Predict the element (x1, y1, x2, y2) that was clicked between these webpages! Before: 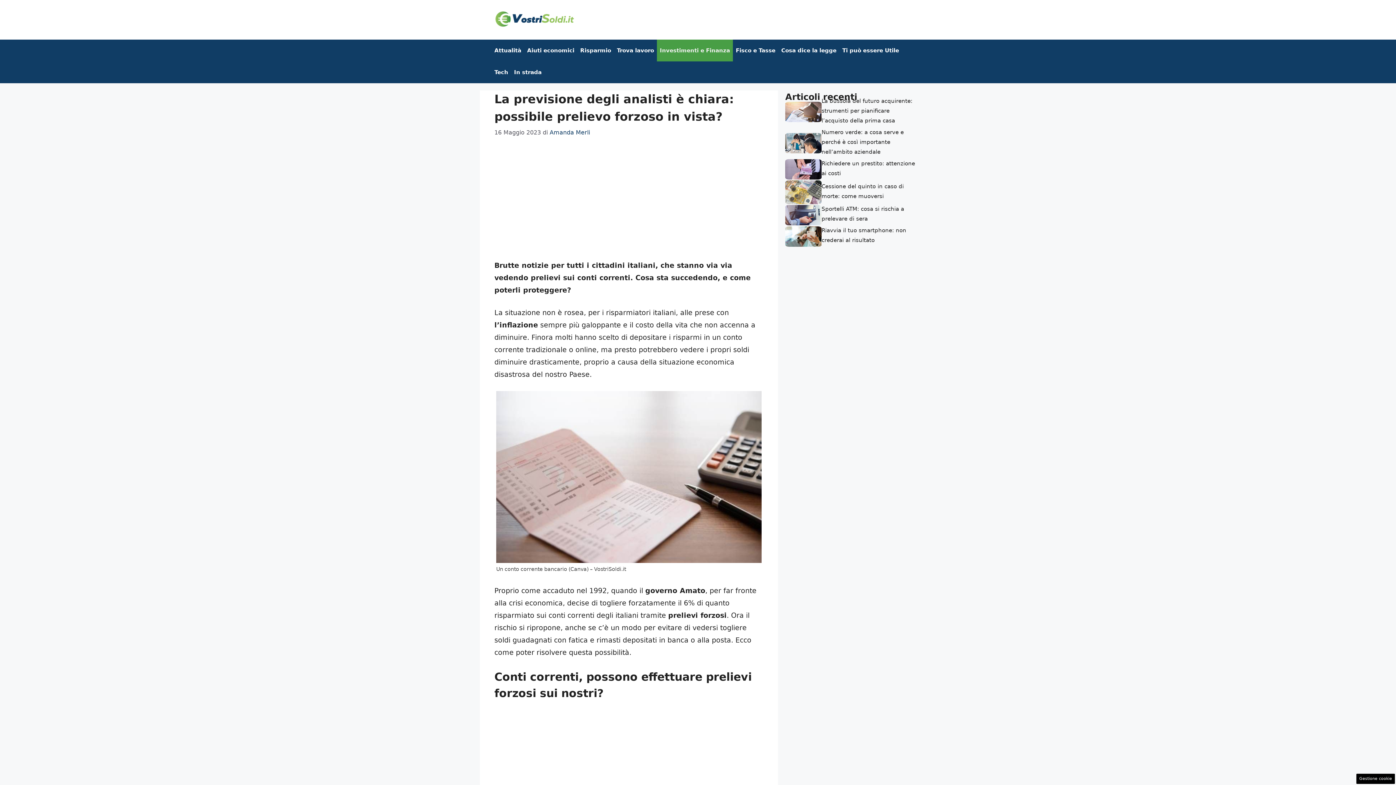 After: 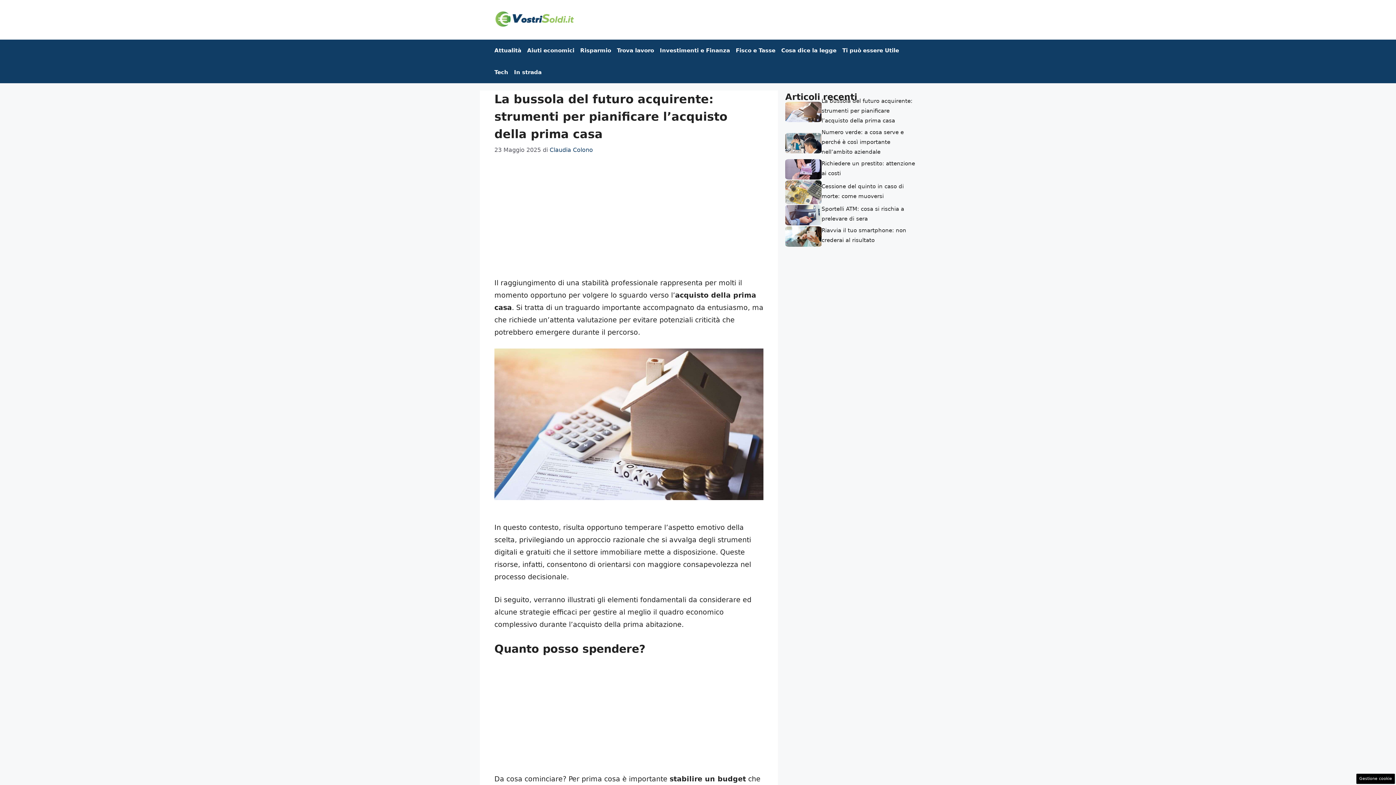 Action: bbox: (821, 97, 912, 123) label: La bussola del futuro acquirente: strumenti per pianificare l’acquisto della prima casa